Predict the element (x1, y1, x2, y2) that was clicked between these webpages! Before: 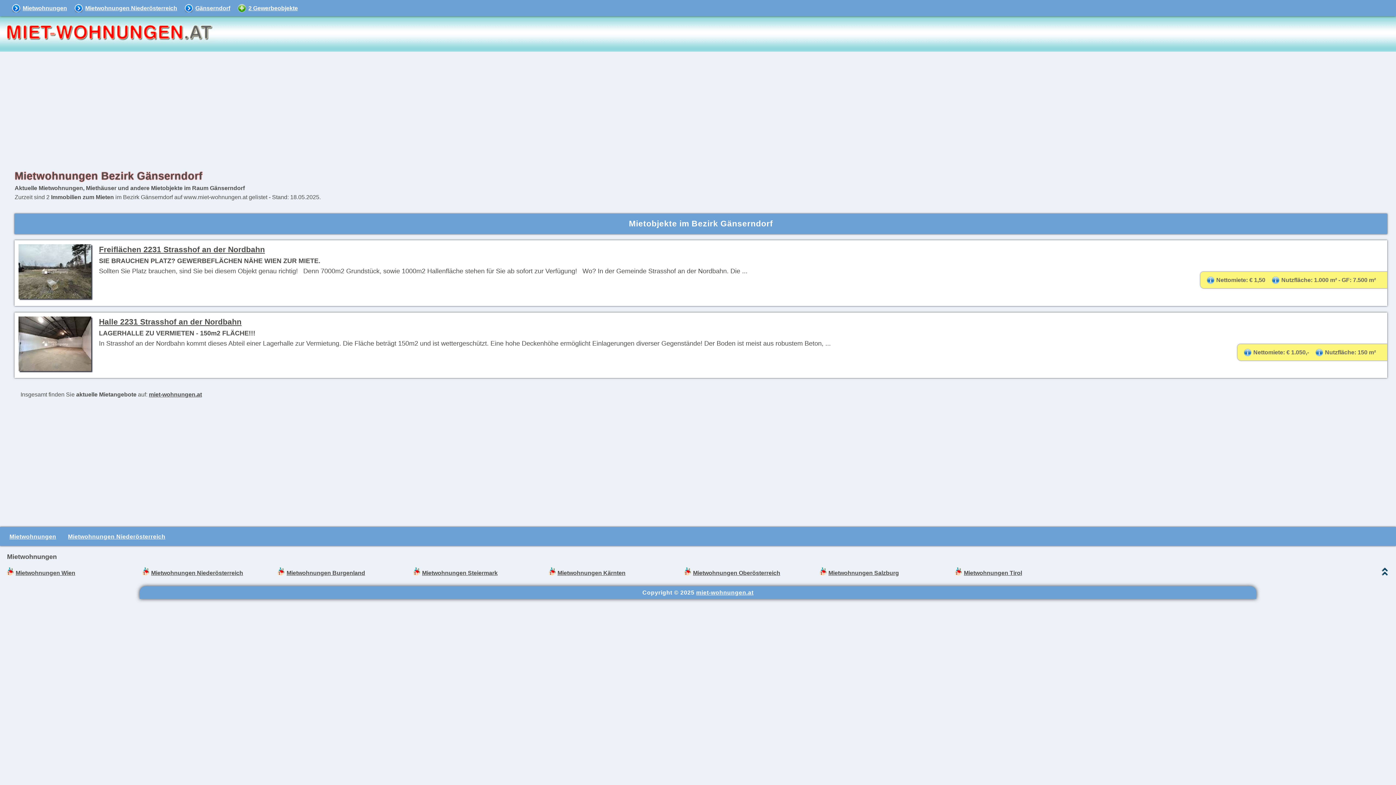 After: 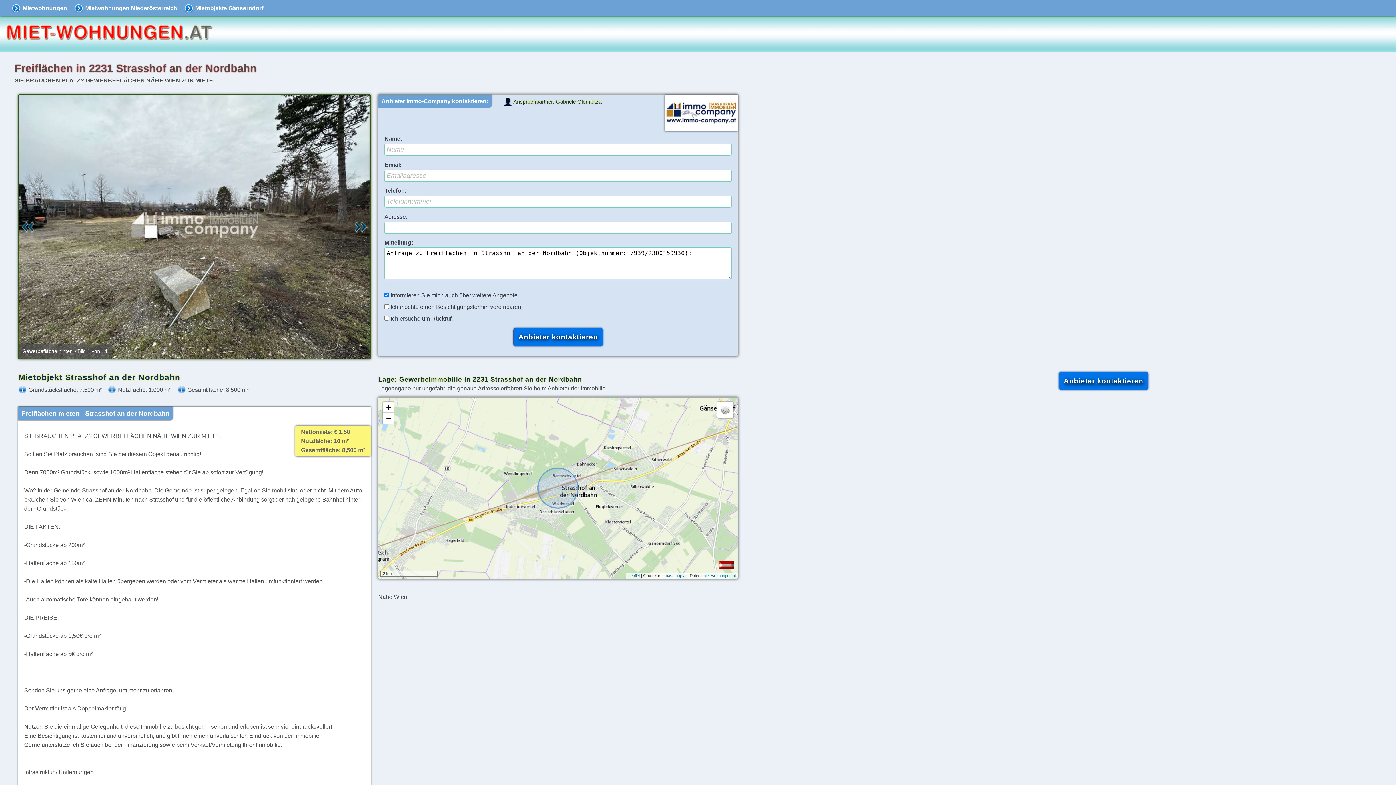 Action: label: Freiflächen 2231 Strasshof an der Nordbahn bbox: (99, 245, 264, 254)